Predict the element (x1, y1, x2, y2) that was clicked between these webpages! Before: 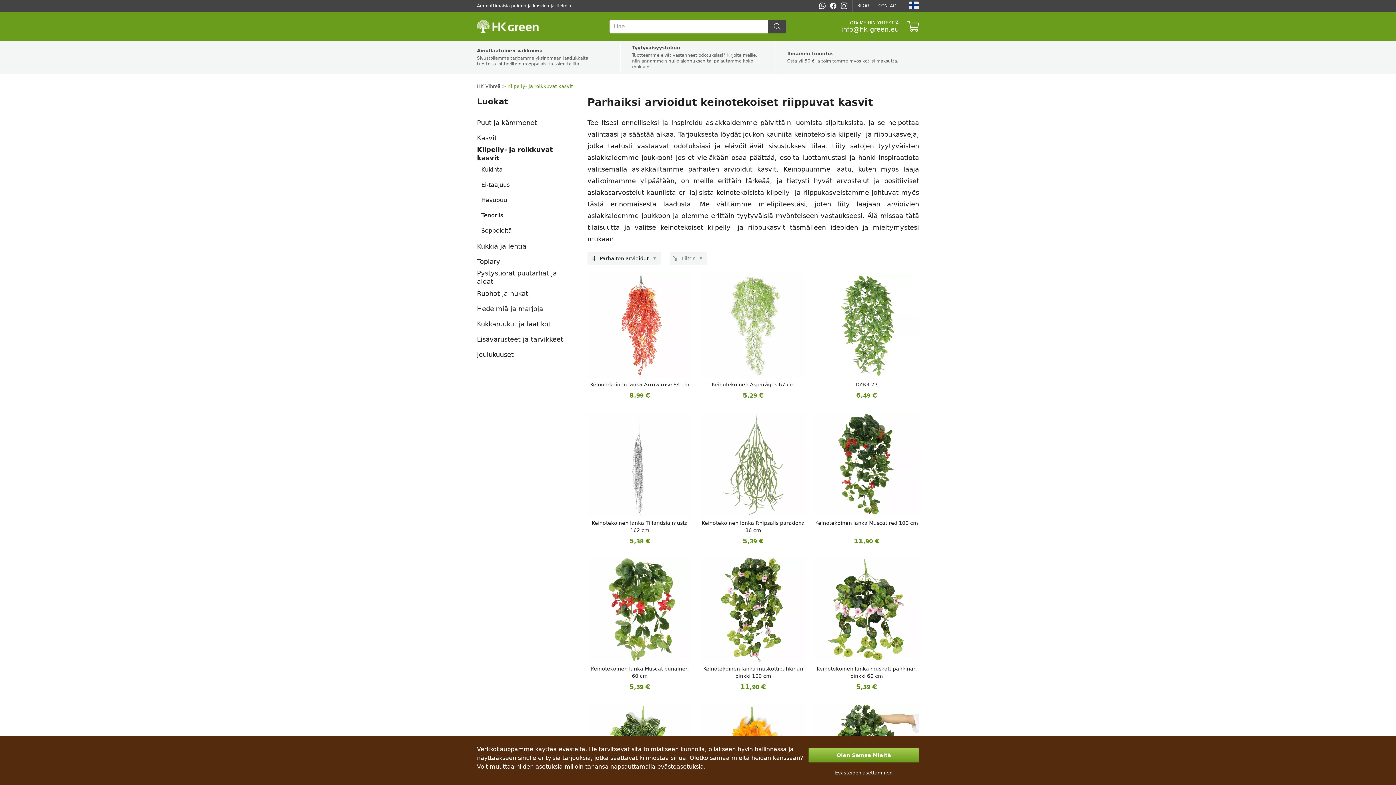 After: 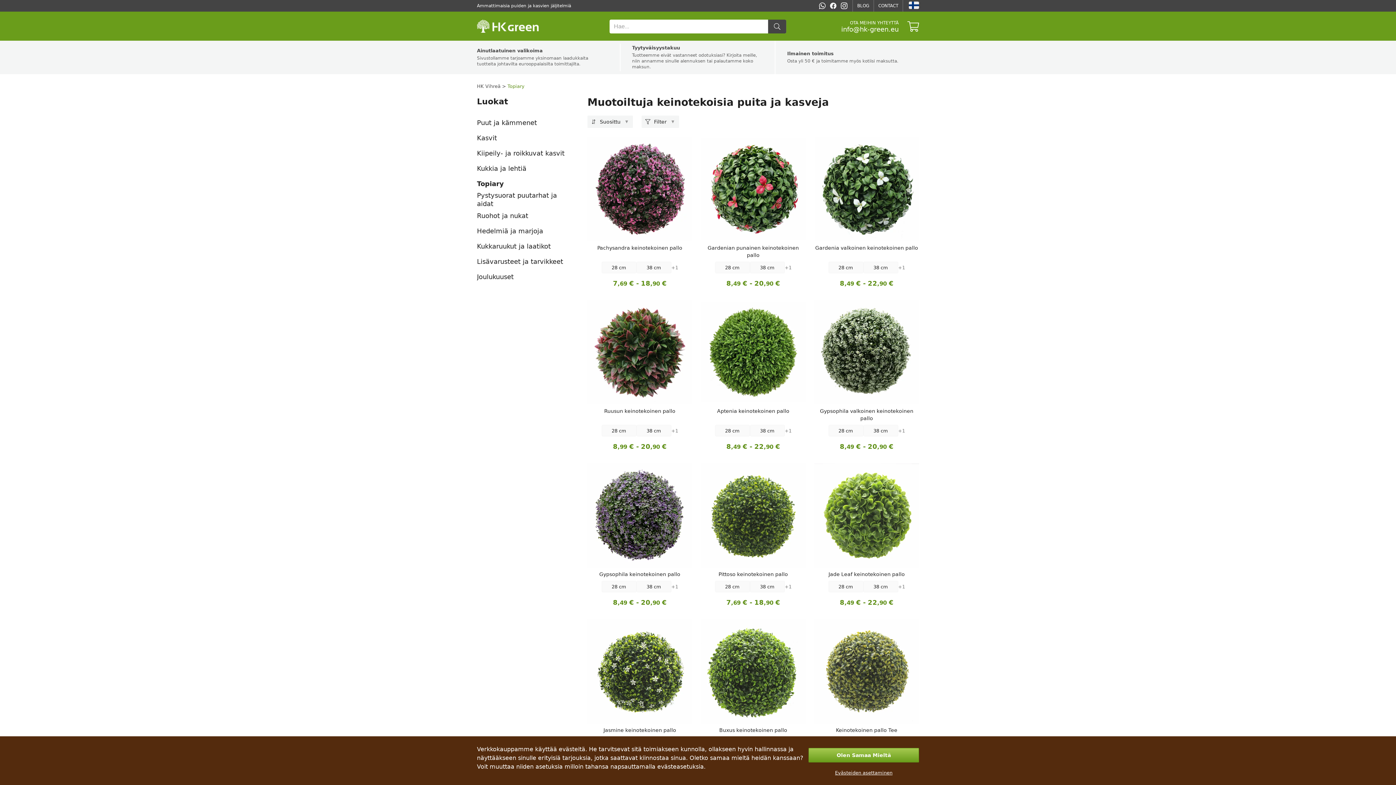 Action: label: Topiary bbox: (477, 253, 570, 269)